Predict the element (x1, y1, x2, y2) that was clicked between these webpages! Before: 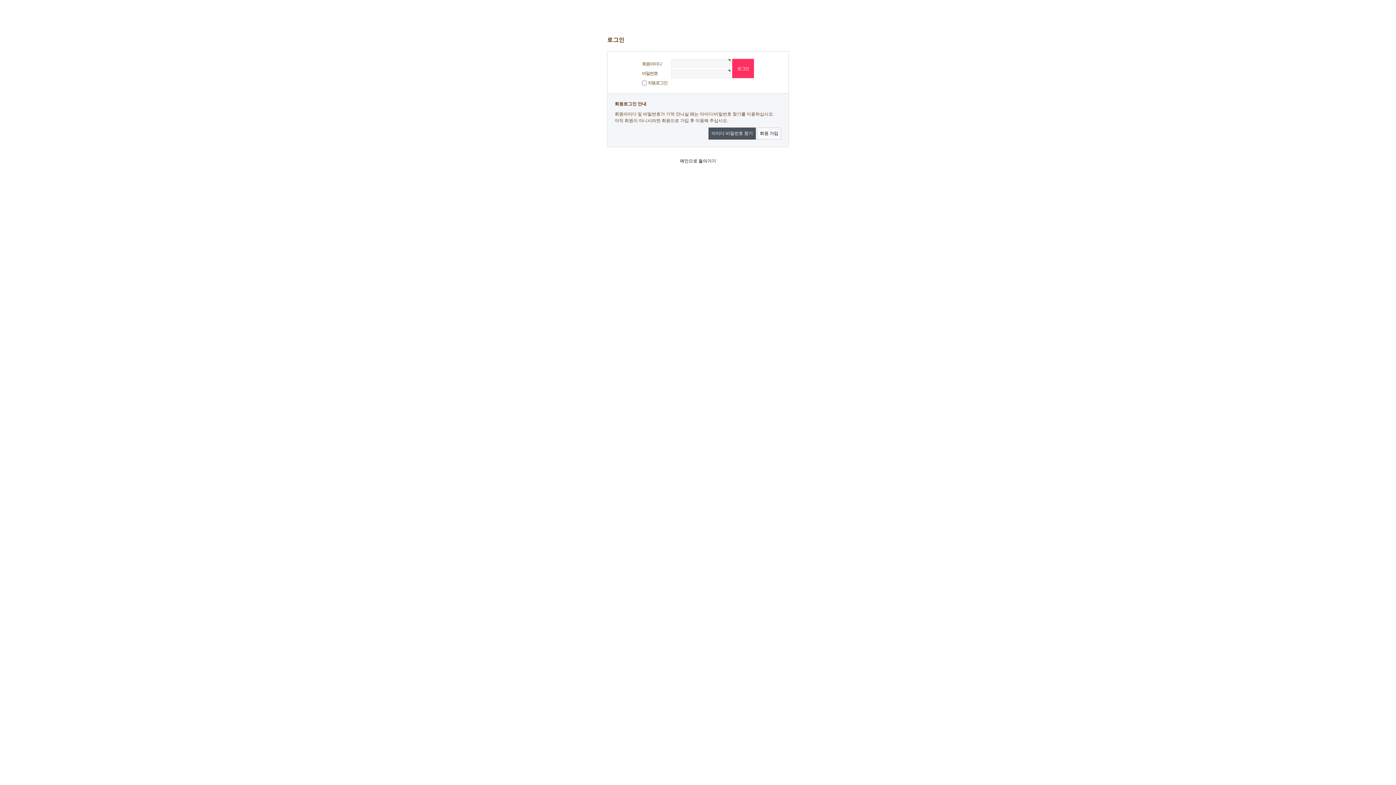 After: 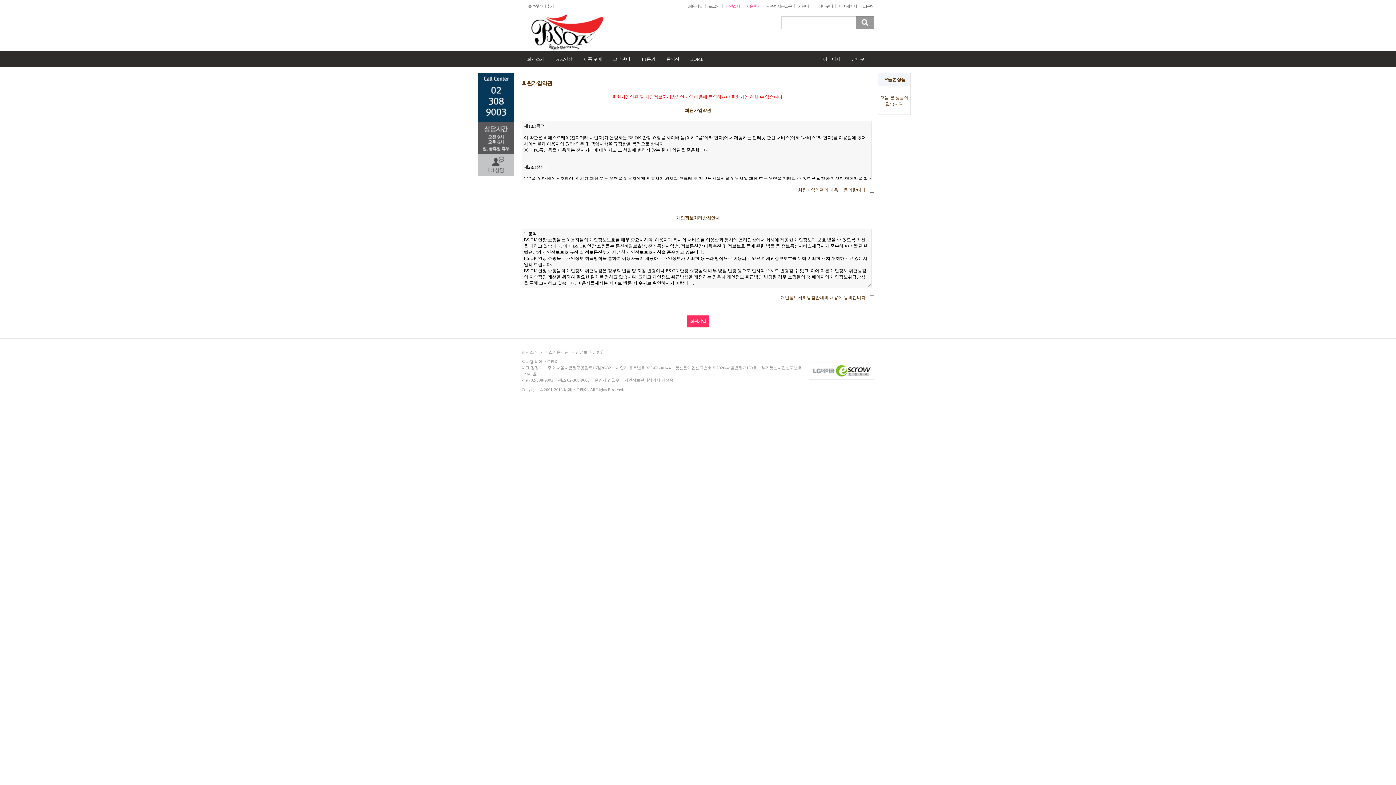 Action: label: 회원 가입 bbox: (757, 127, 781, 139)